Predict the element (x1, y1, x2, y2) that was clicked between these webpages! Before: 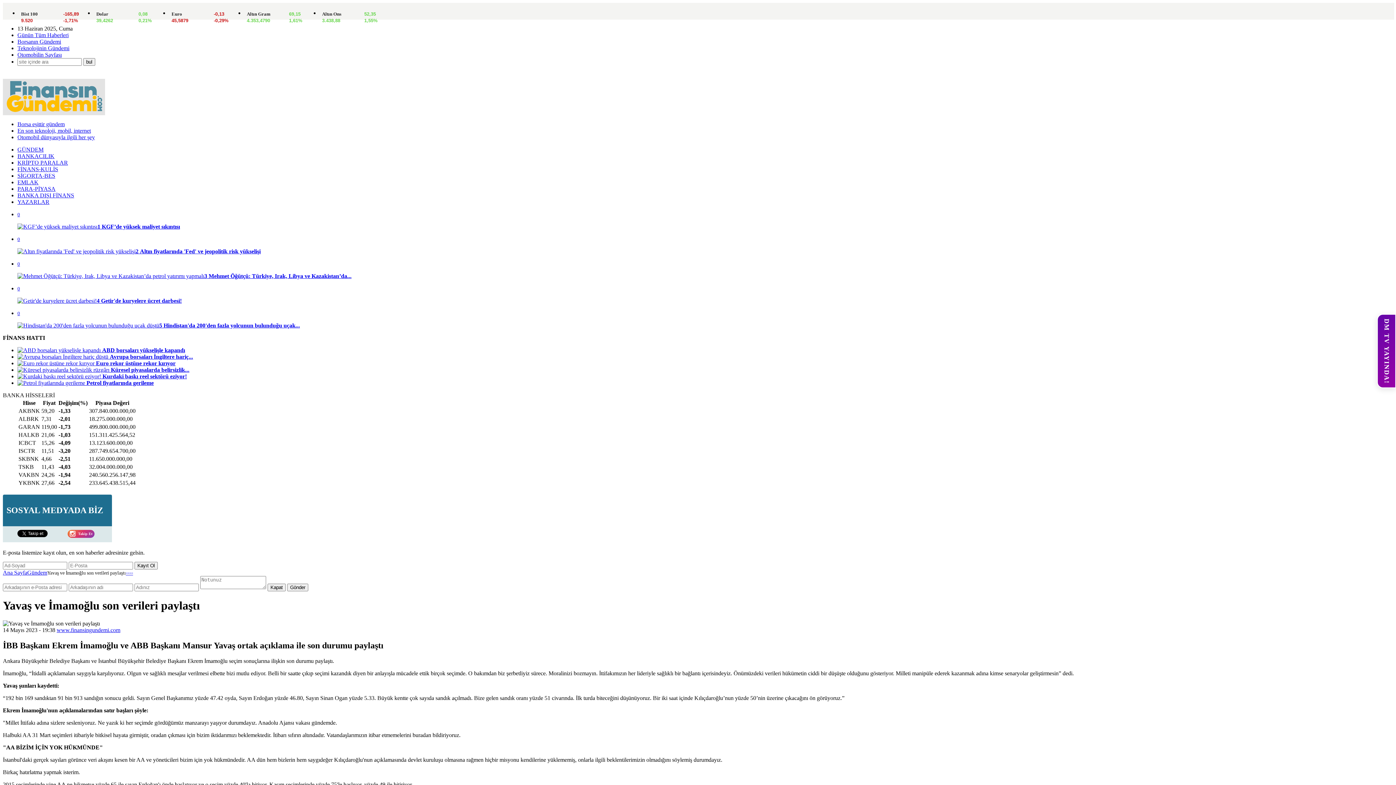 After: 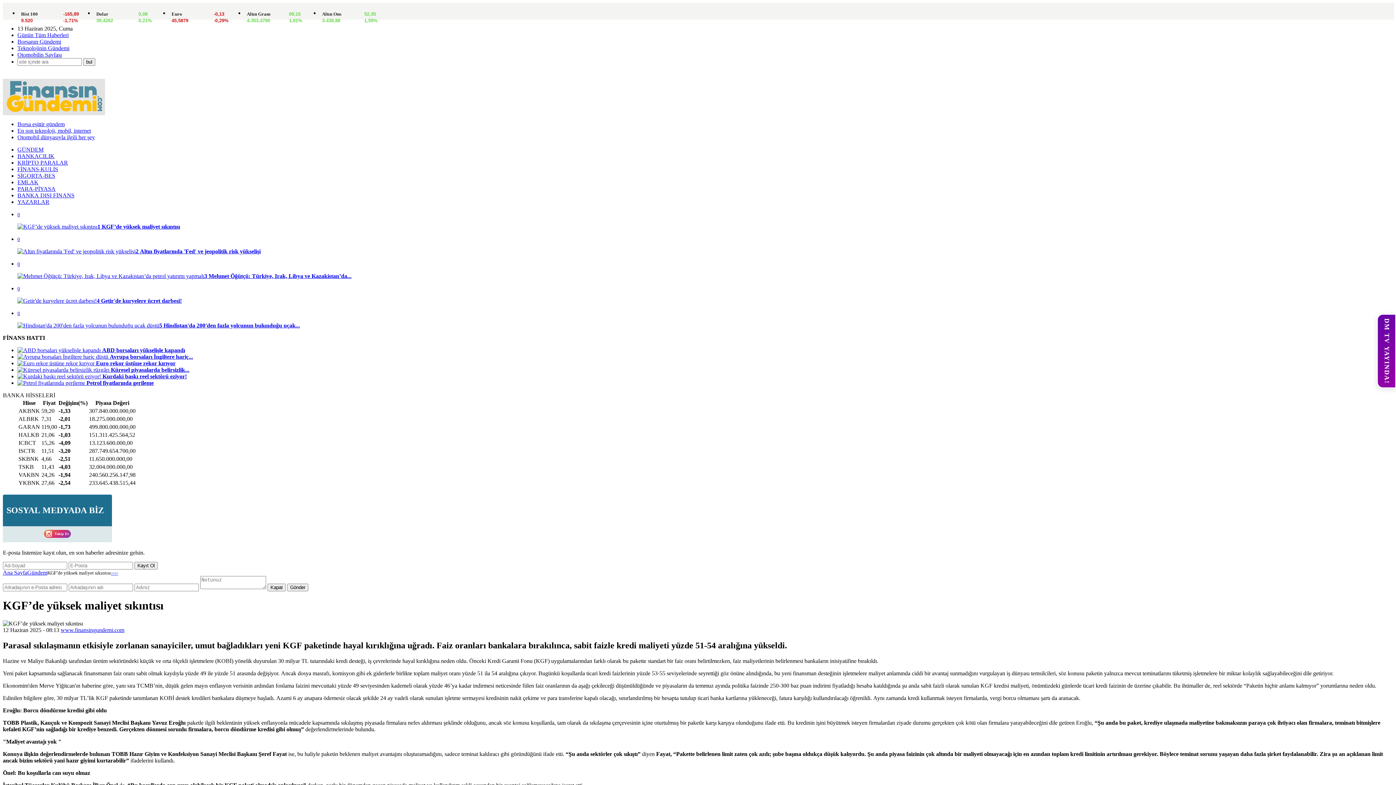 Action: label: 1 KGF’de yüksek maliyet sıkıntısı bbox: (17, 223, 180, 229)